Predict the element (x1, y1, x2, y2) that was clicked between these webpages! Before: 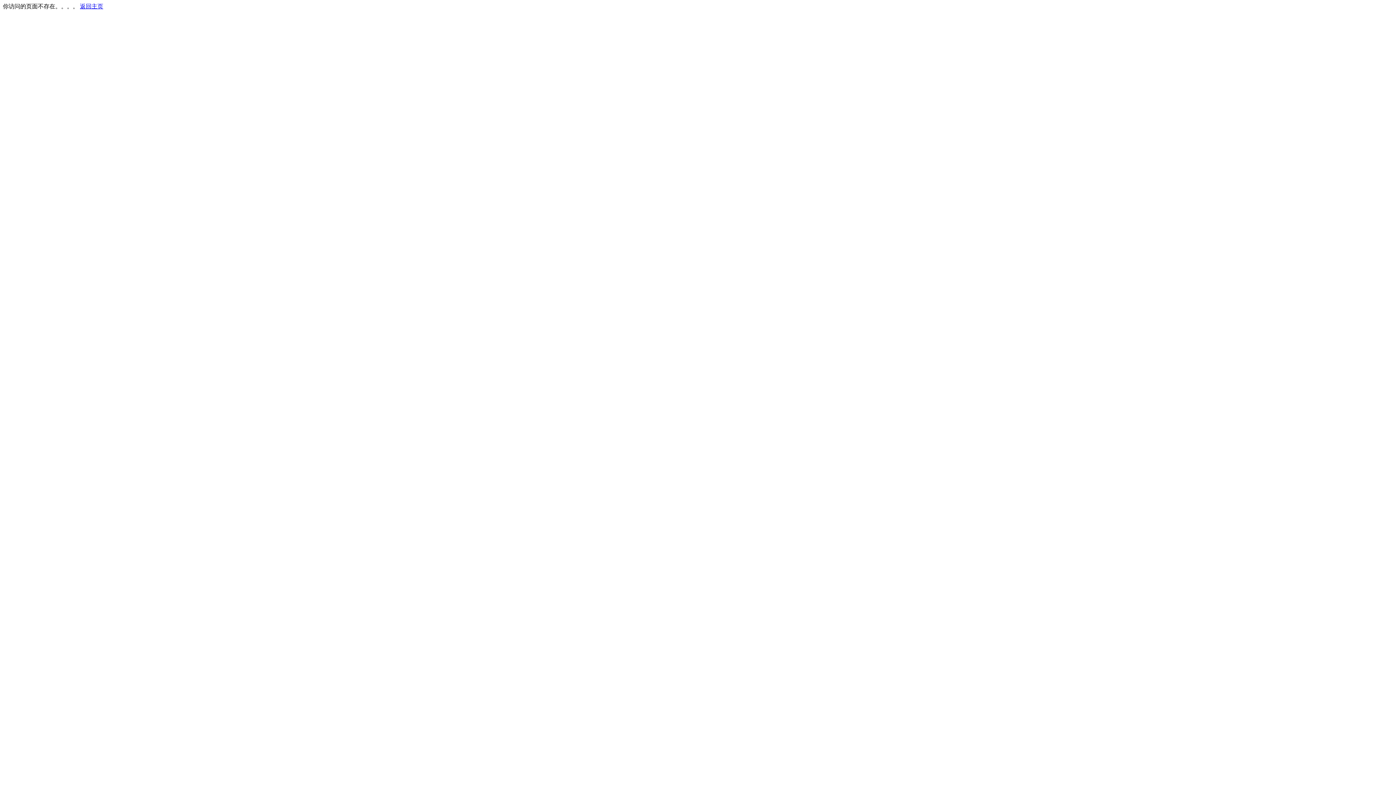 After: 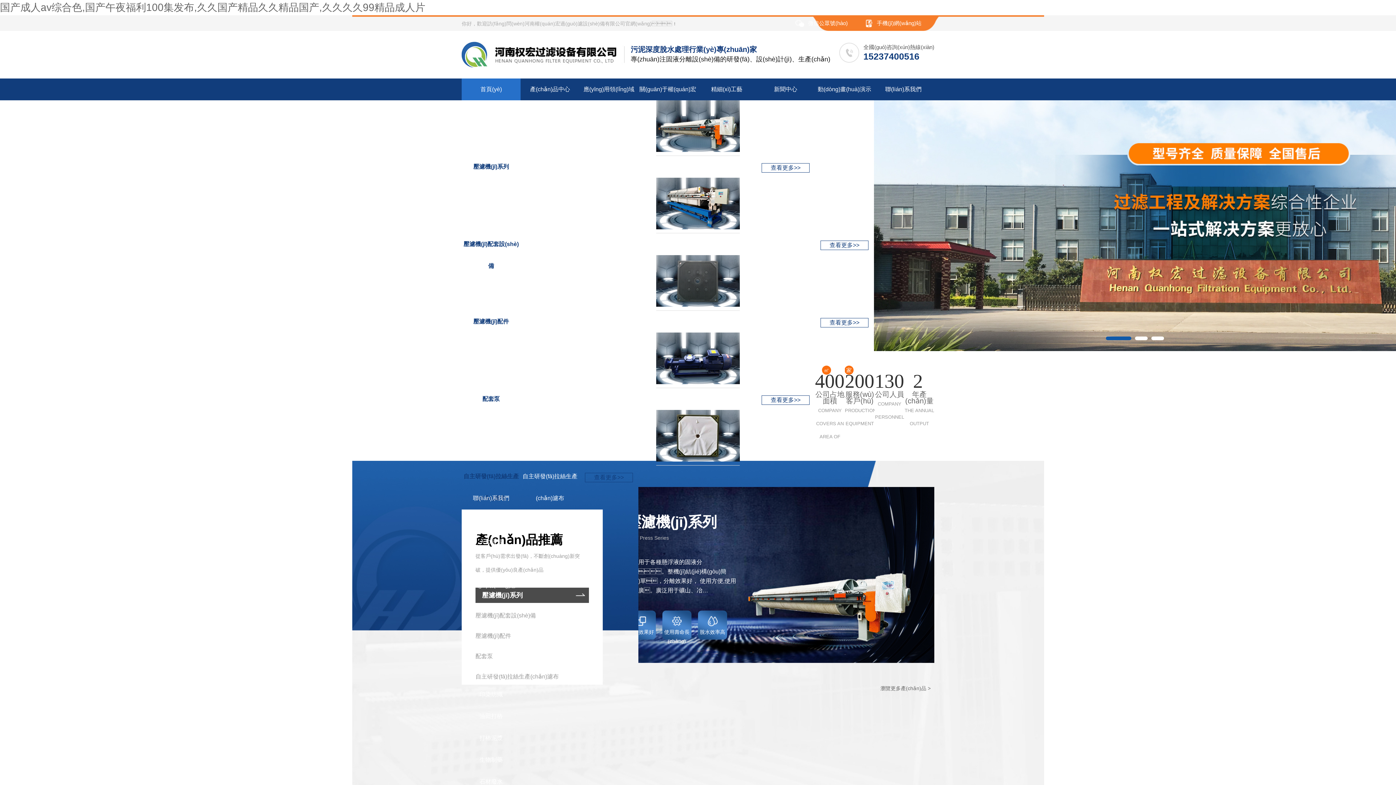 Action: label: 返回主页 bbox: (80, 3, 103, 9)